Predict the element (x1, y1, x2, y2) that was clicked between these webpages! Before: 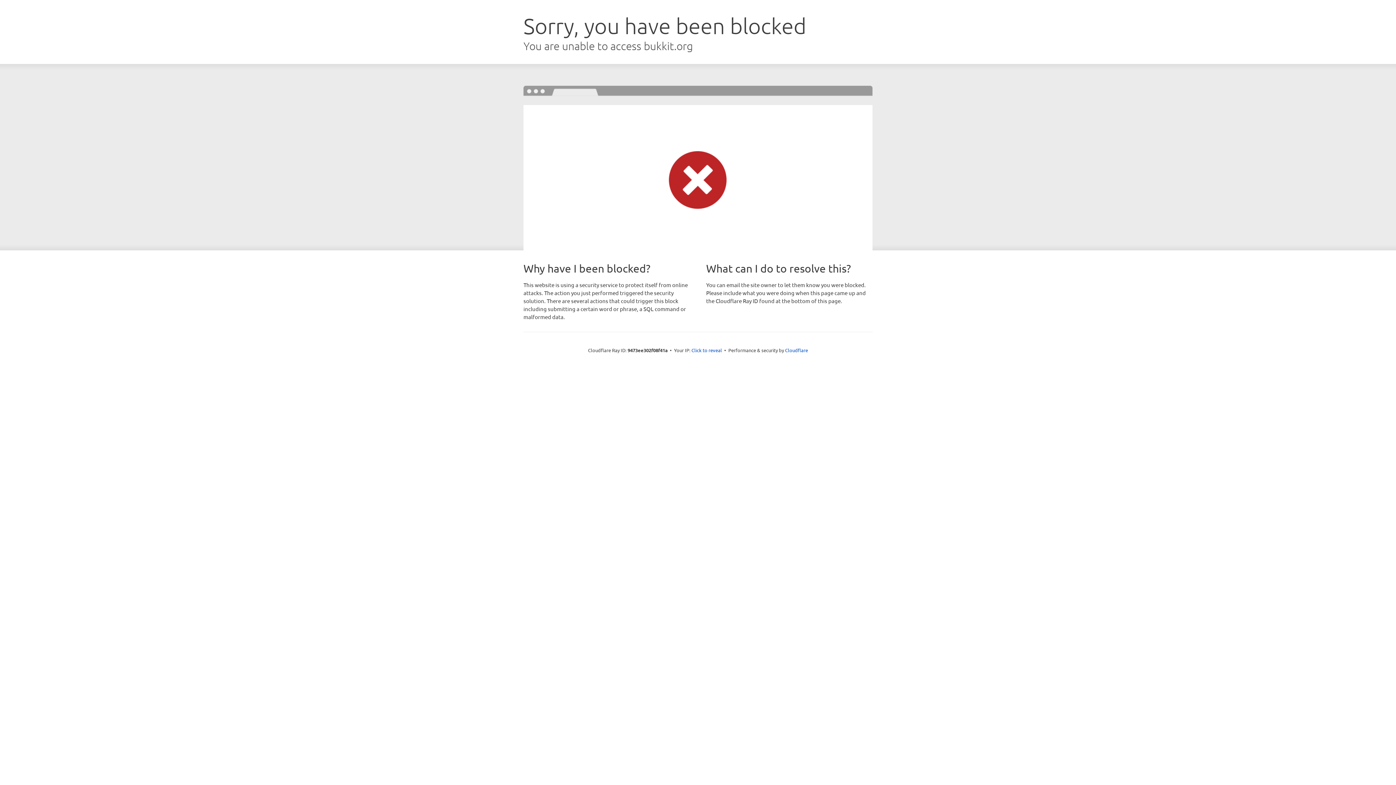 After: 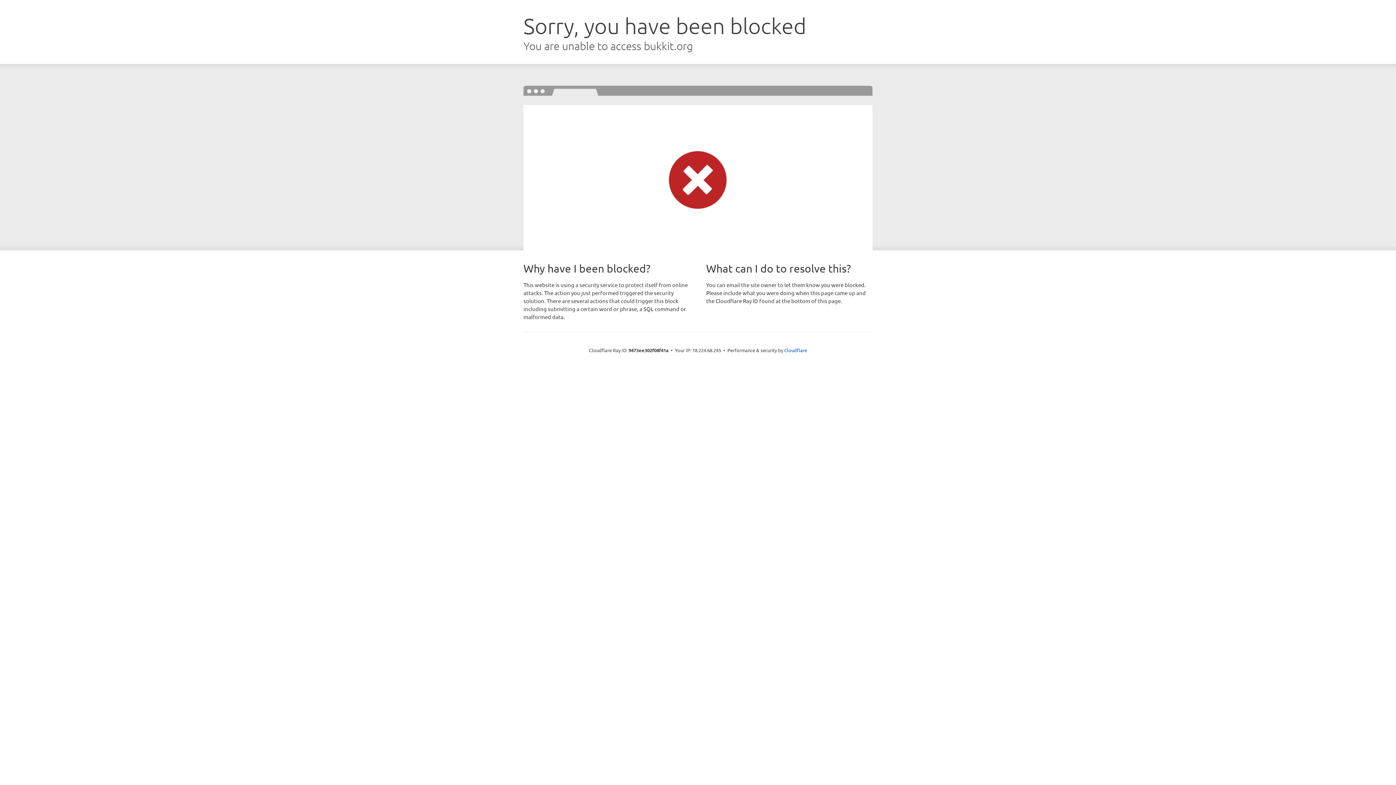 Action: label: Click to reveal bbox: (691, 346, 722, 353)